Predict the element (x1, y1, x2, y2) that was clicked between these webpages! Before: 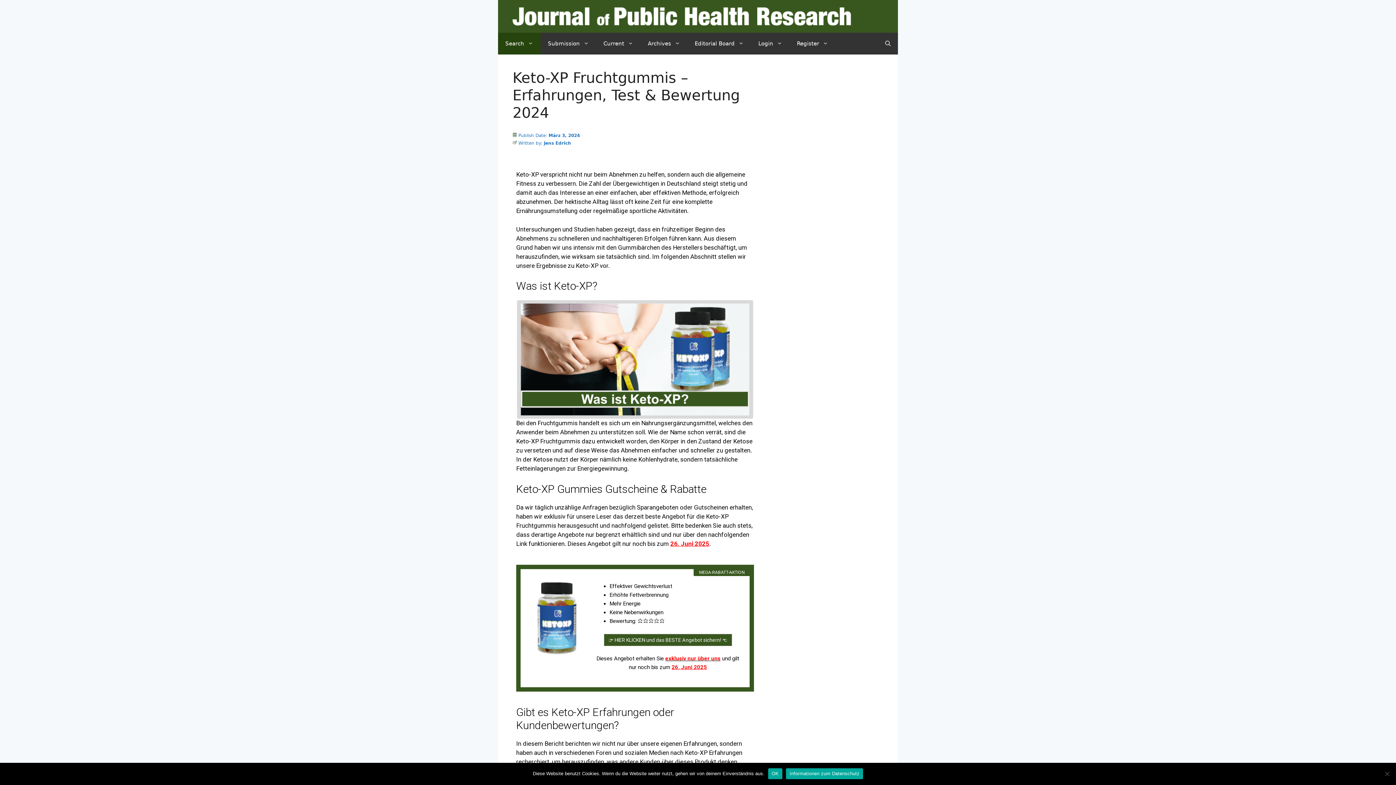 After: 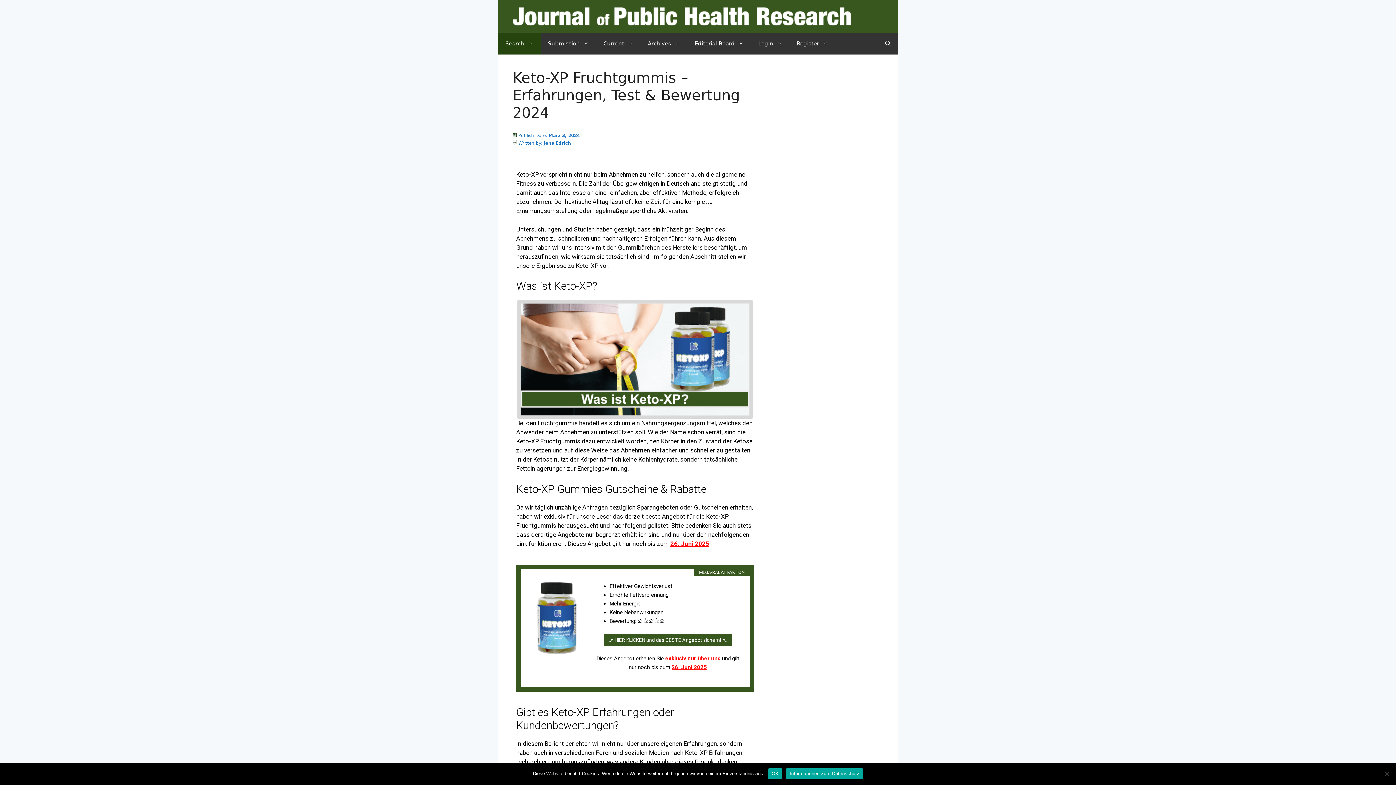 Action: bbox: (528, 582, 586, 654)